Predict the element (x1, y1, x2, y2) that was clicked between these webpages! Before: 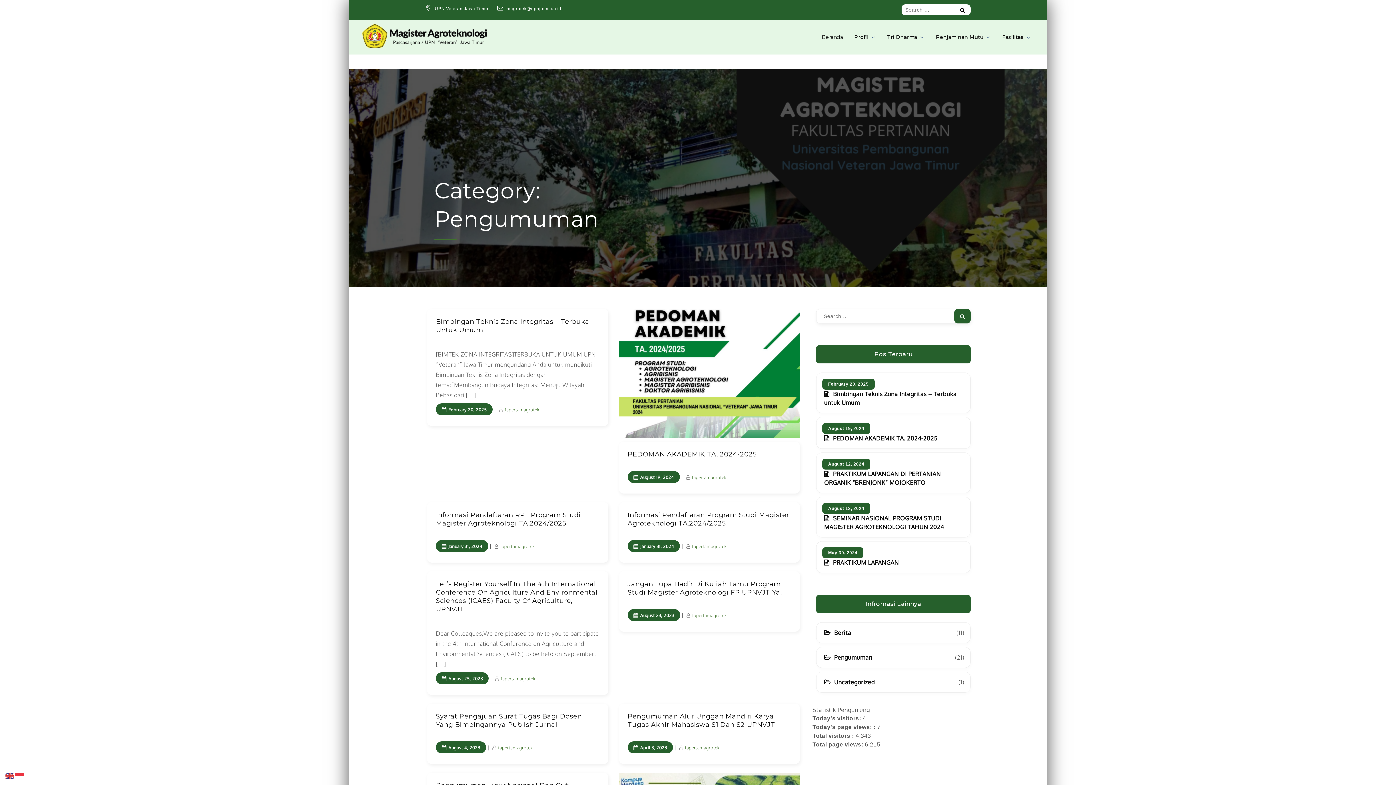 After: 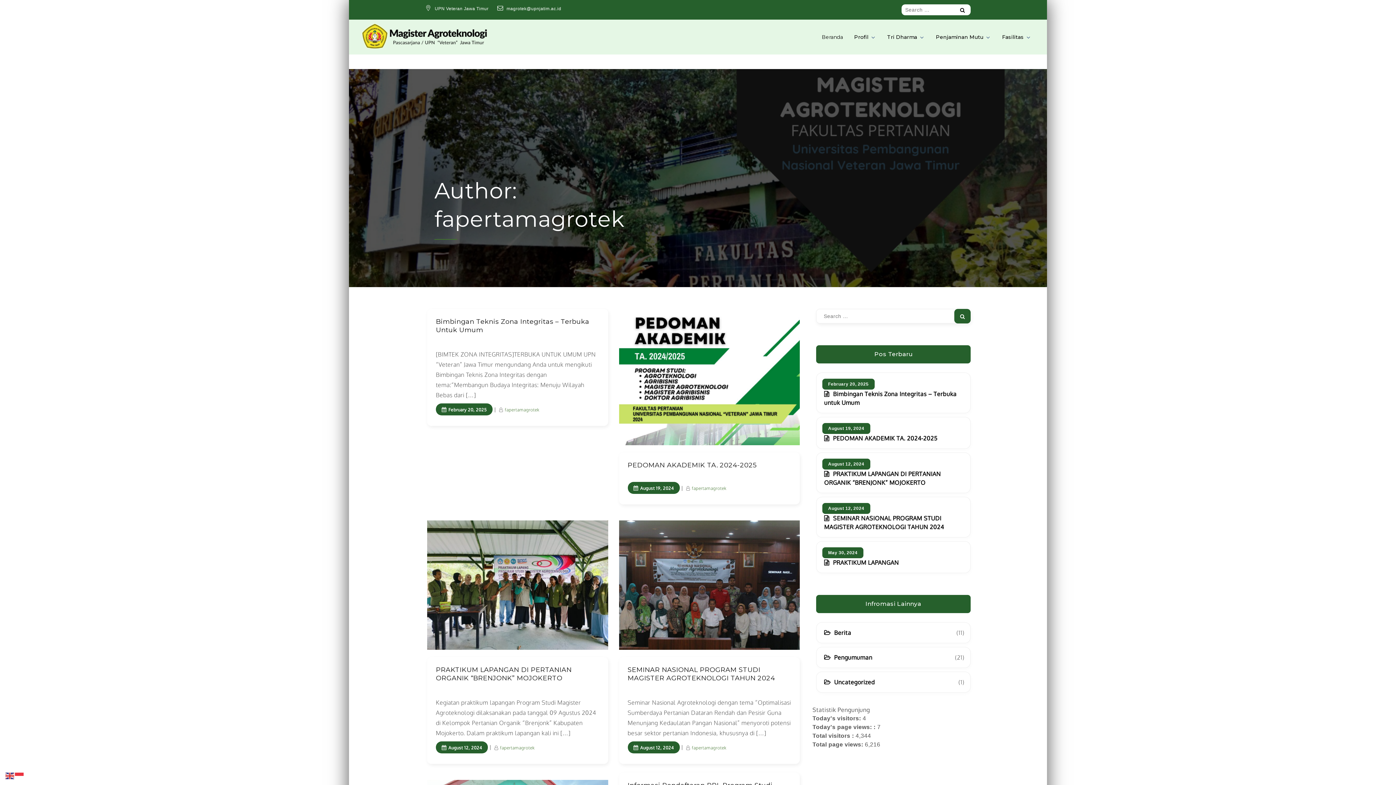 Action: label: fapertamagrotek bbox: (686, 544, 726, 549)